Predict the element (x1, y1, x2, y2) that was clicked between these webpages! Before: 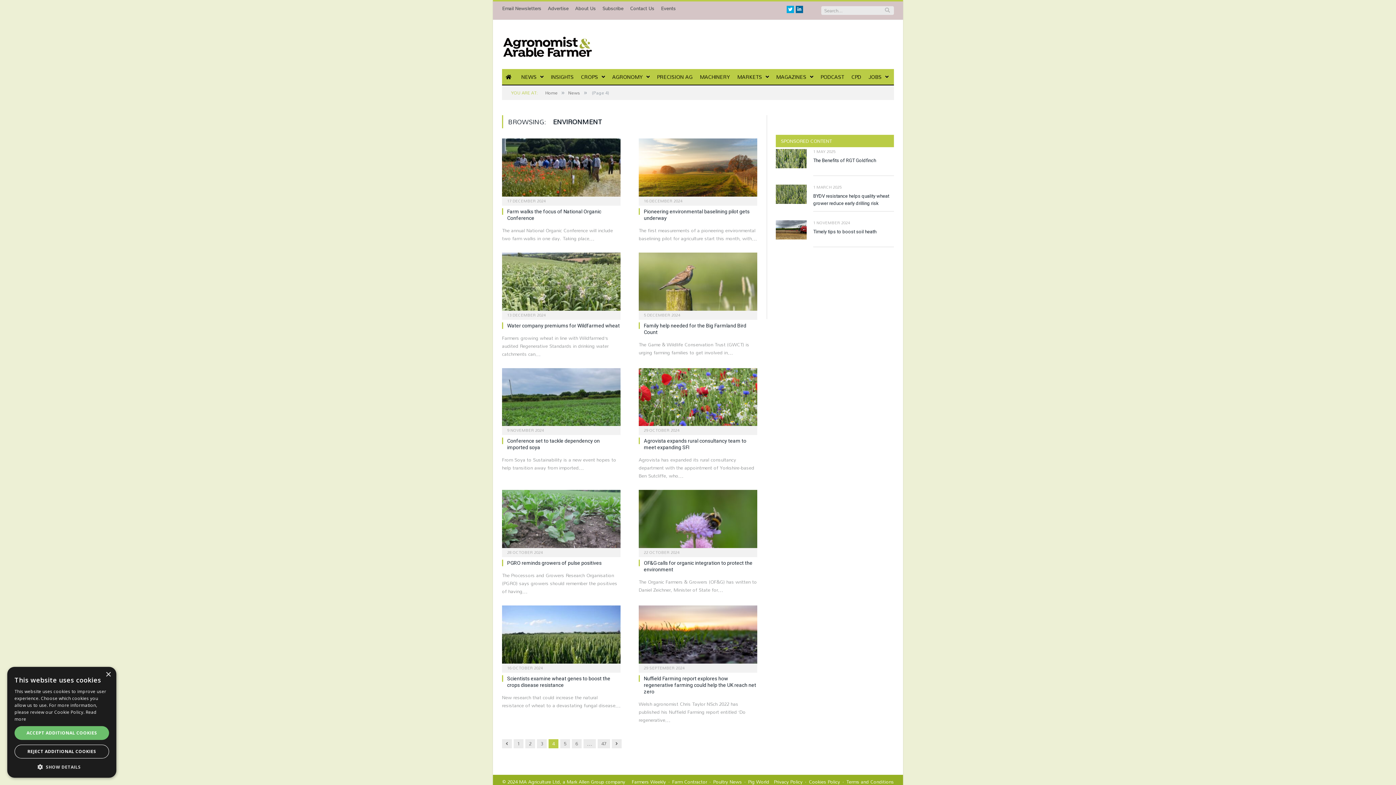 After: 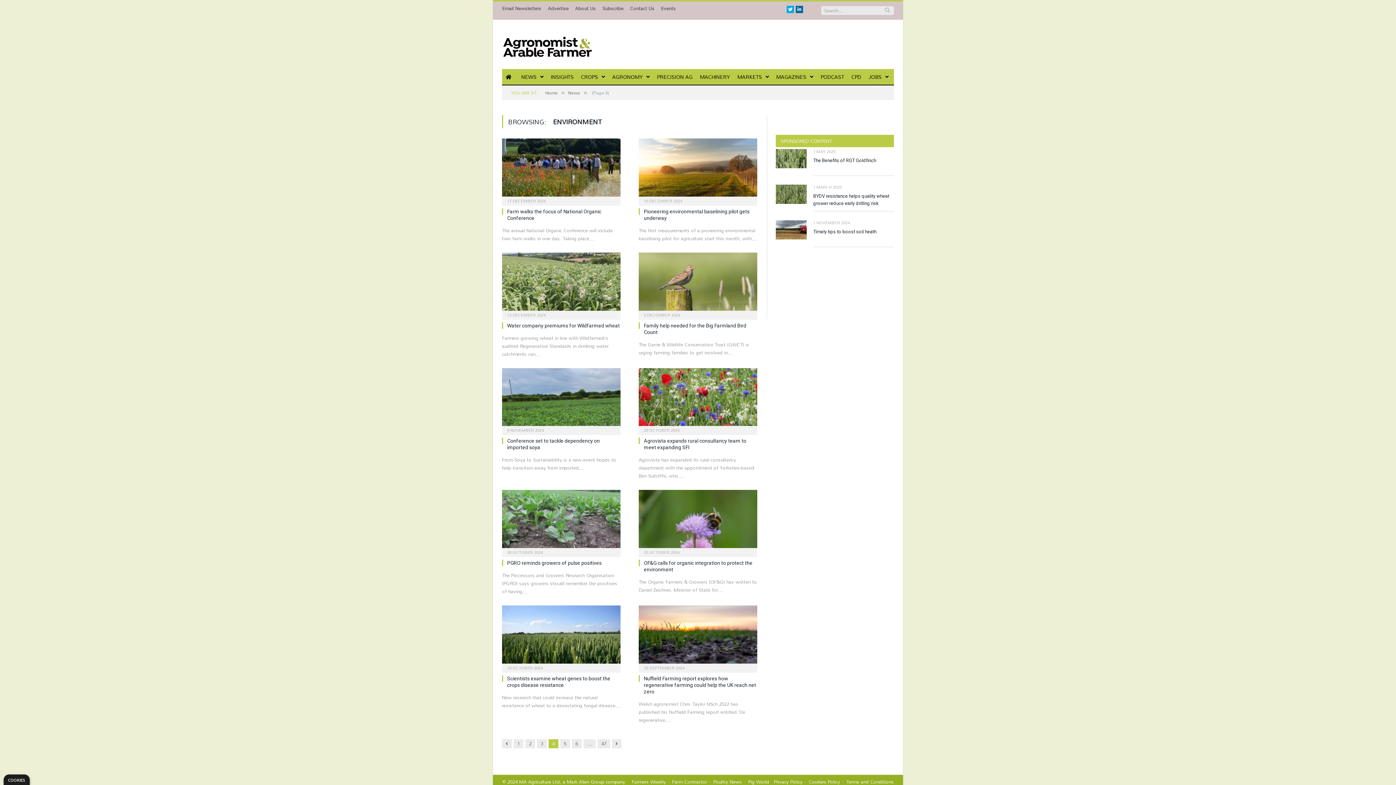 Action: bbox: (105, 672, 110, 677) label: Close